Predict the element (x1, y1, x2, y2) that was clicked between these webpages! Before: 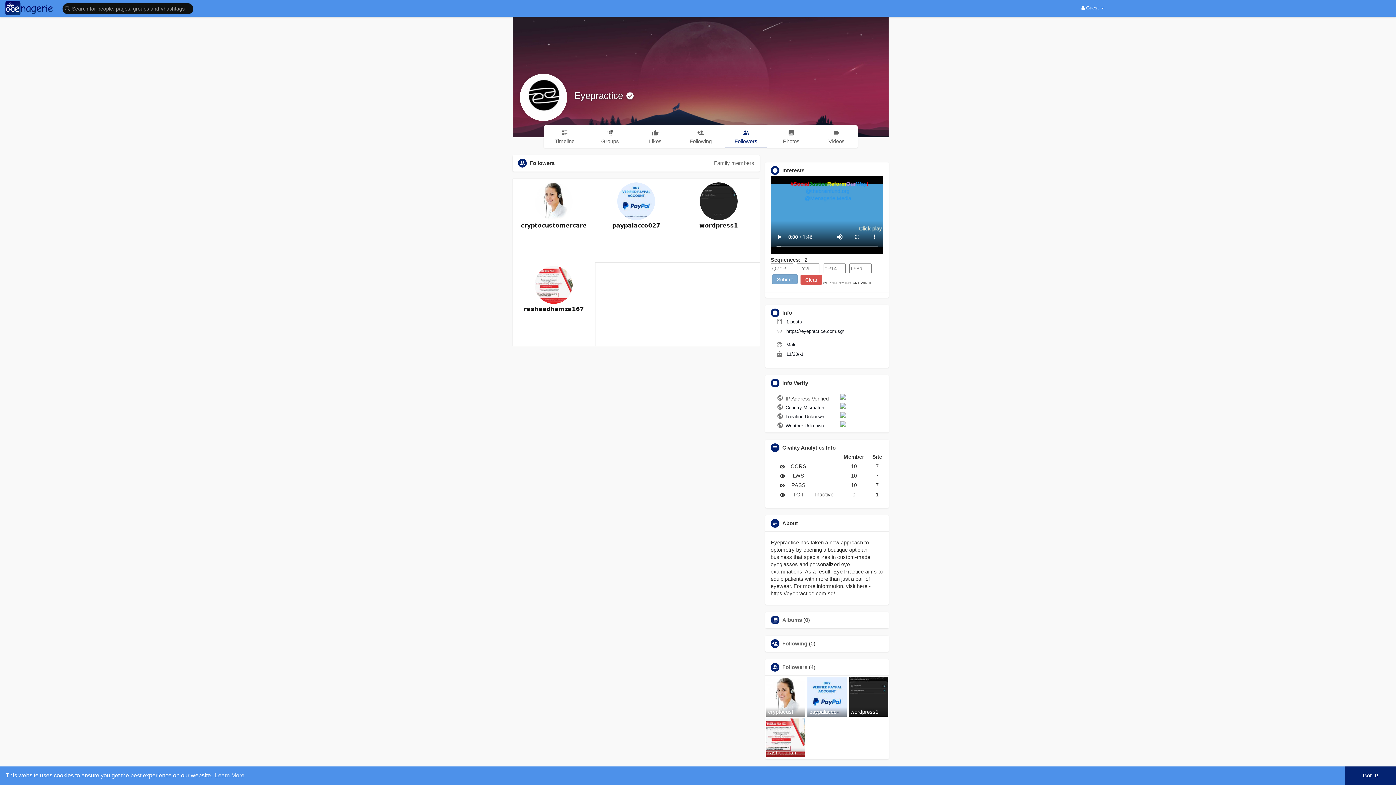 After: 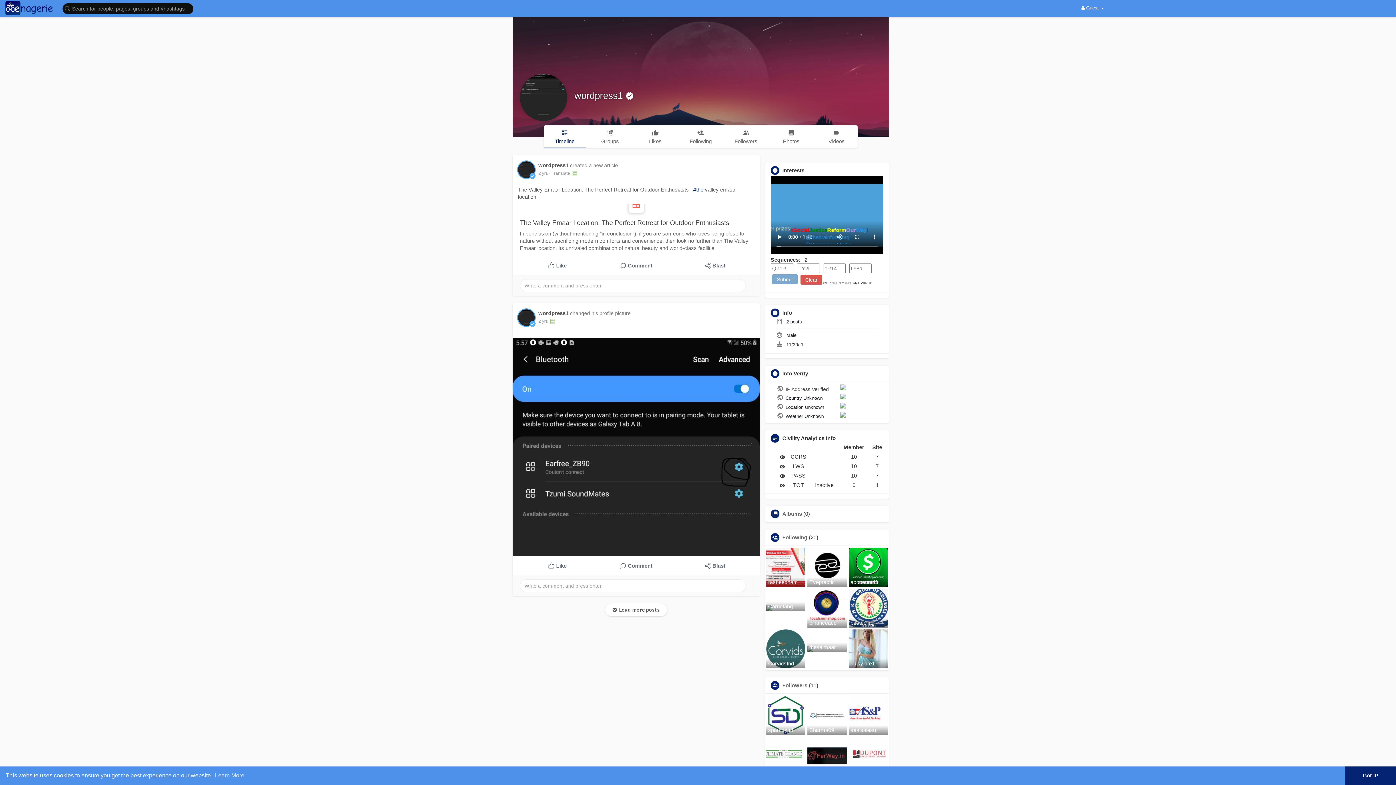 Action: label: wordpress1 bbox: (848, 677, 887, 716)